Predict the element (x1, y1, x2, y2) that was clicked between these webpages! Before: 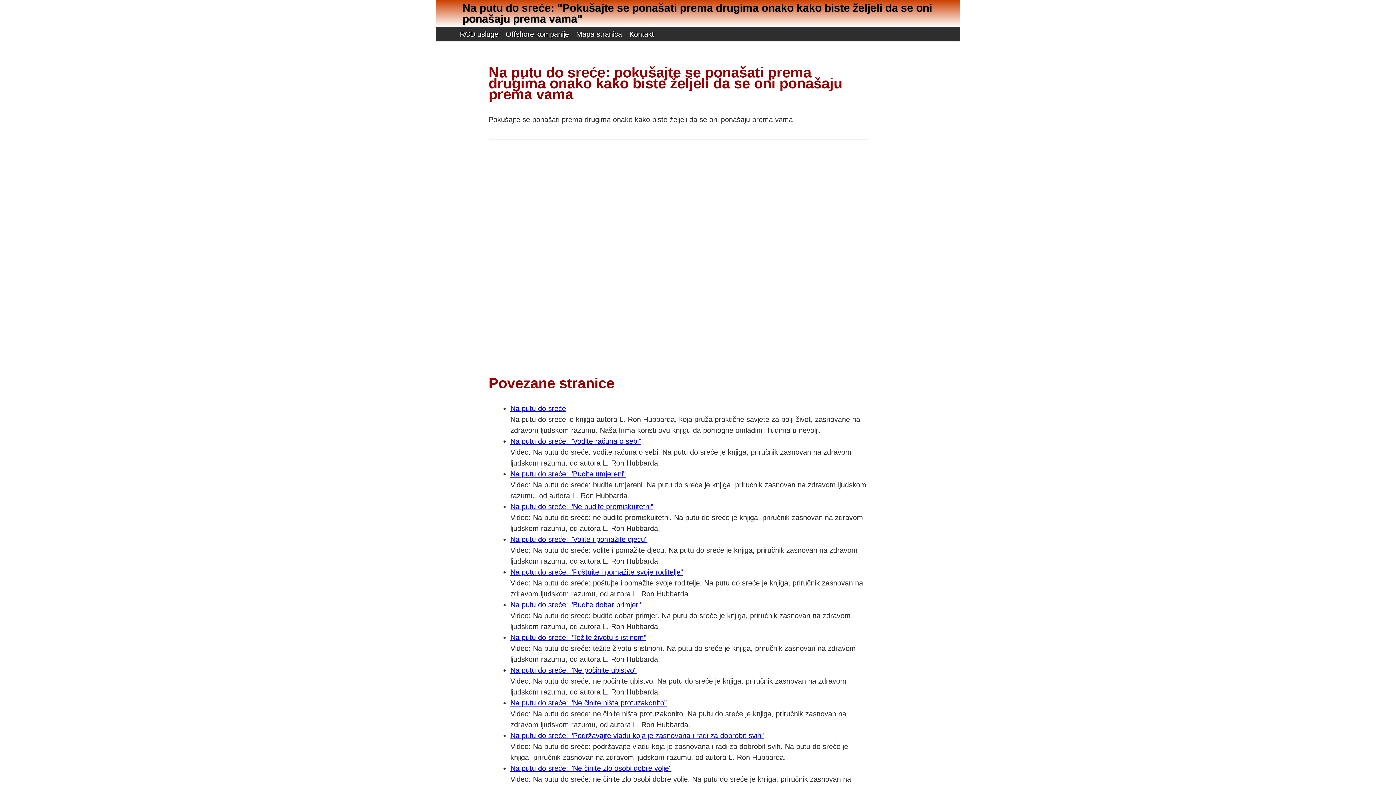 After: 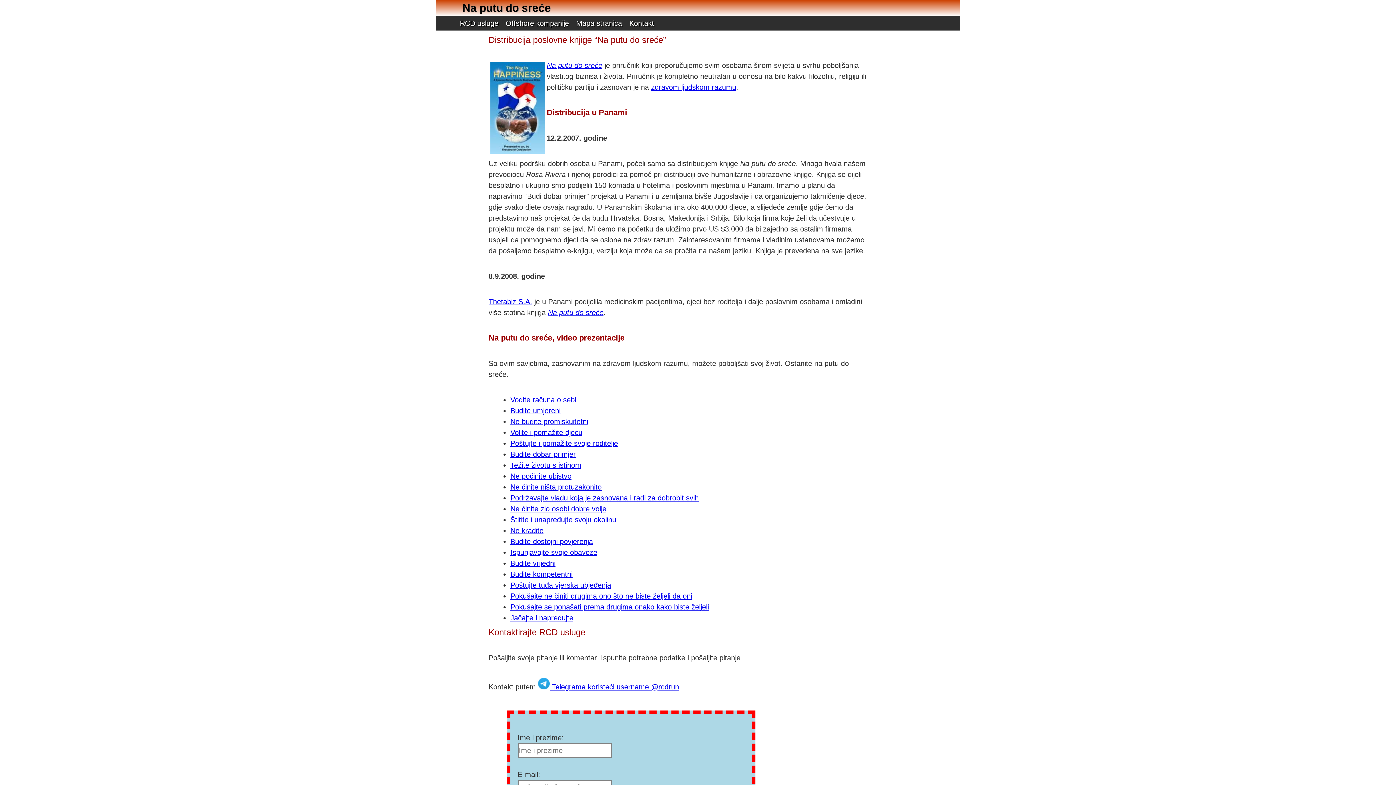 Action: label: Na putu do sreće bbox: (510, 404, 566, 412)